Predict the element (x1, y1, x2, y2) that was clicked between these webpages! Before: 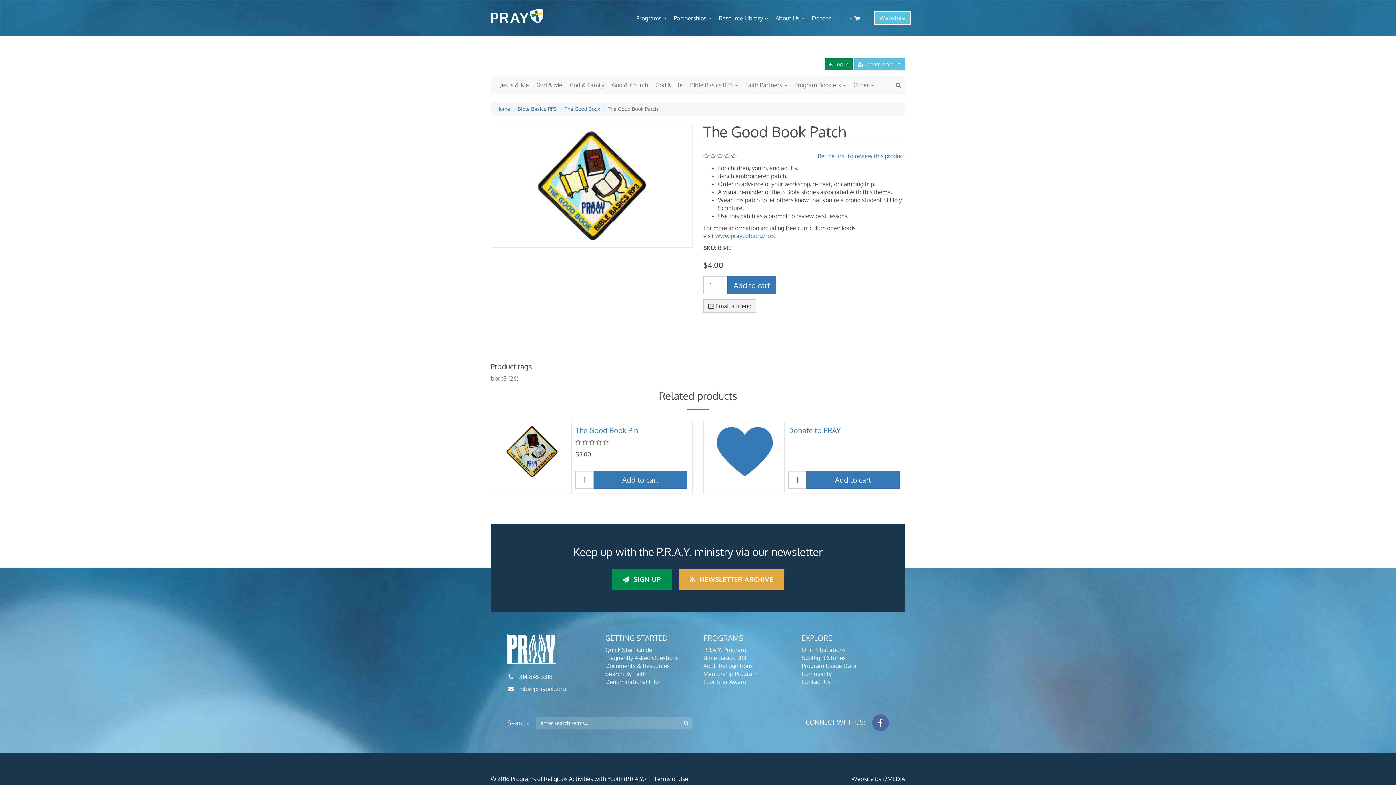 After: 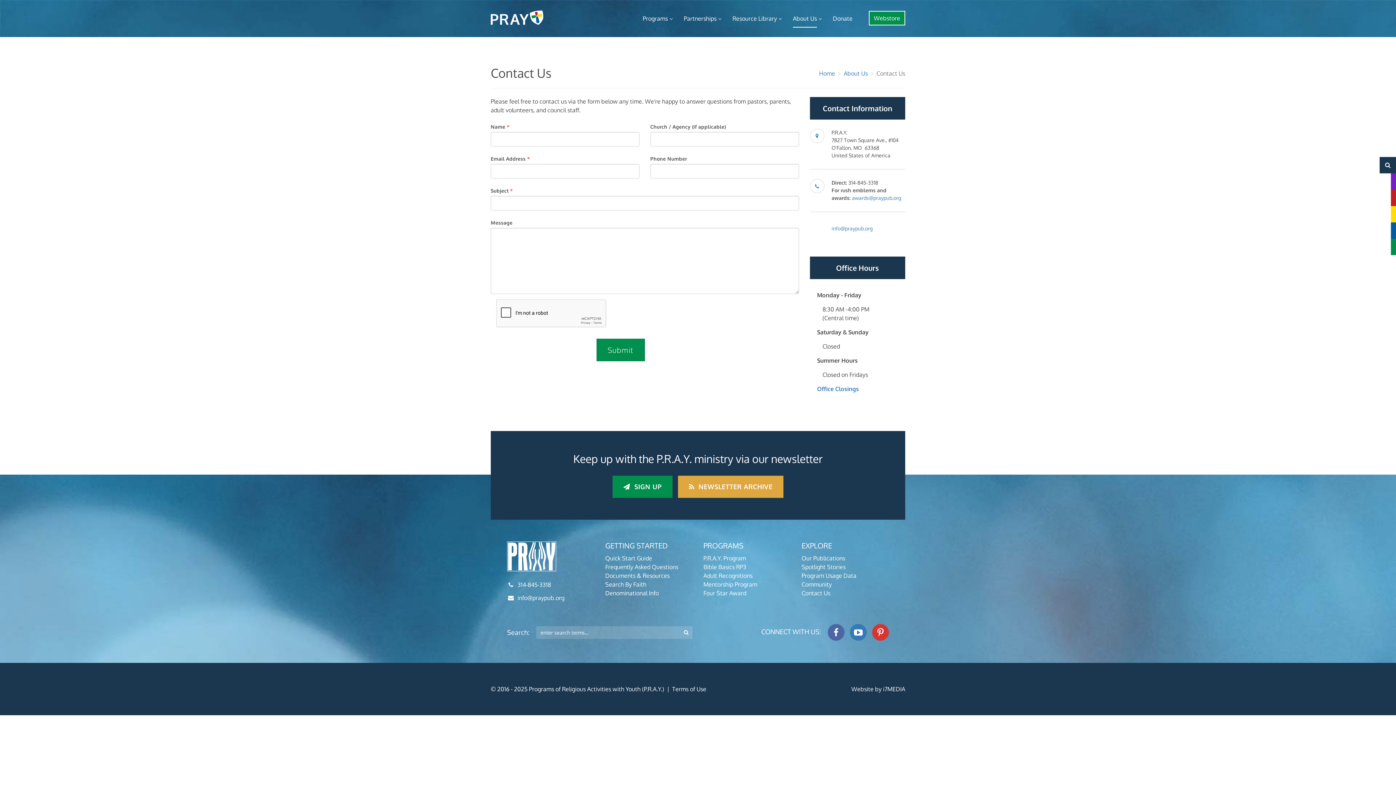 Action: label: Contact Us bbox: (801, 678, 889, 686)